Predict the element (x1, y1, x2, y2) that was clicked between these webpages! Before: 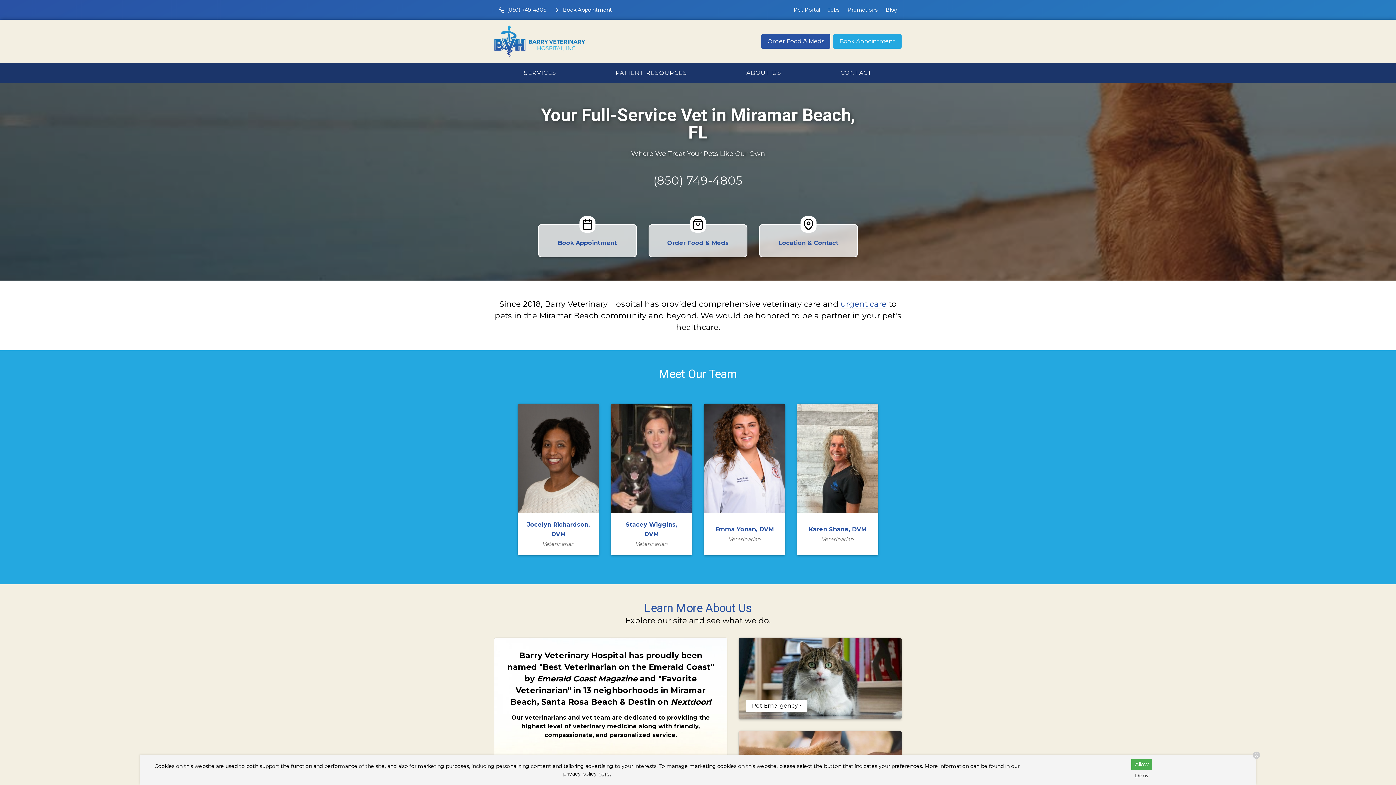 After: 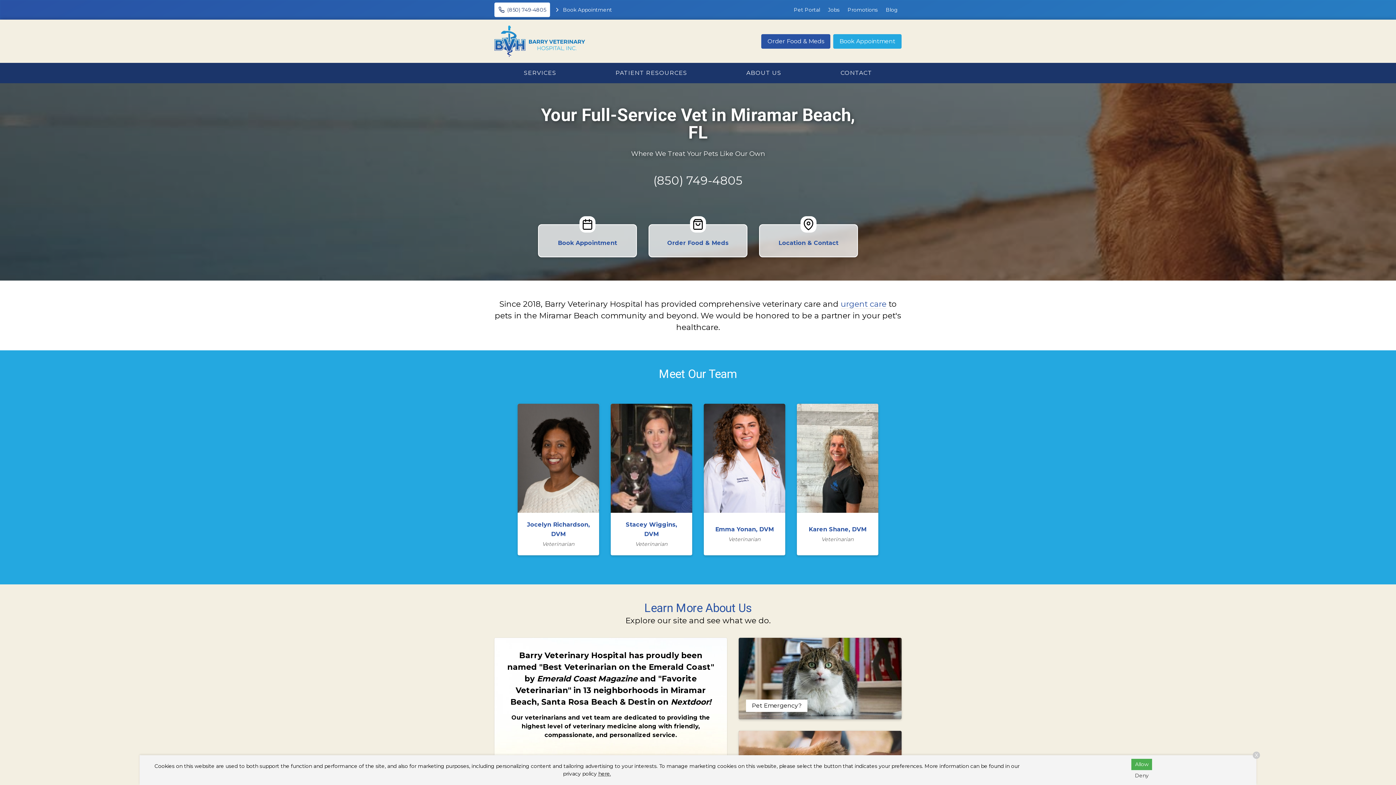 Action: bbox: (494, 2, 550, 17) label: (850) 749-4805